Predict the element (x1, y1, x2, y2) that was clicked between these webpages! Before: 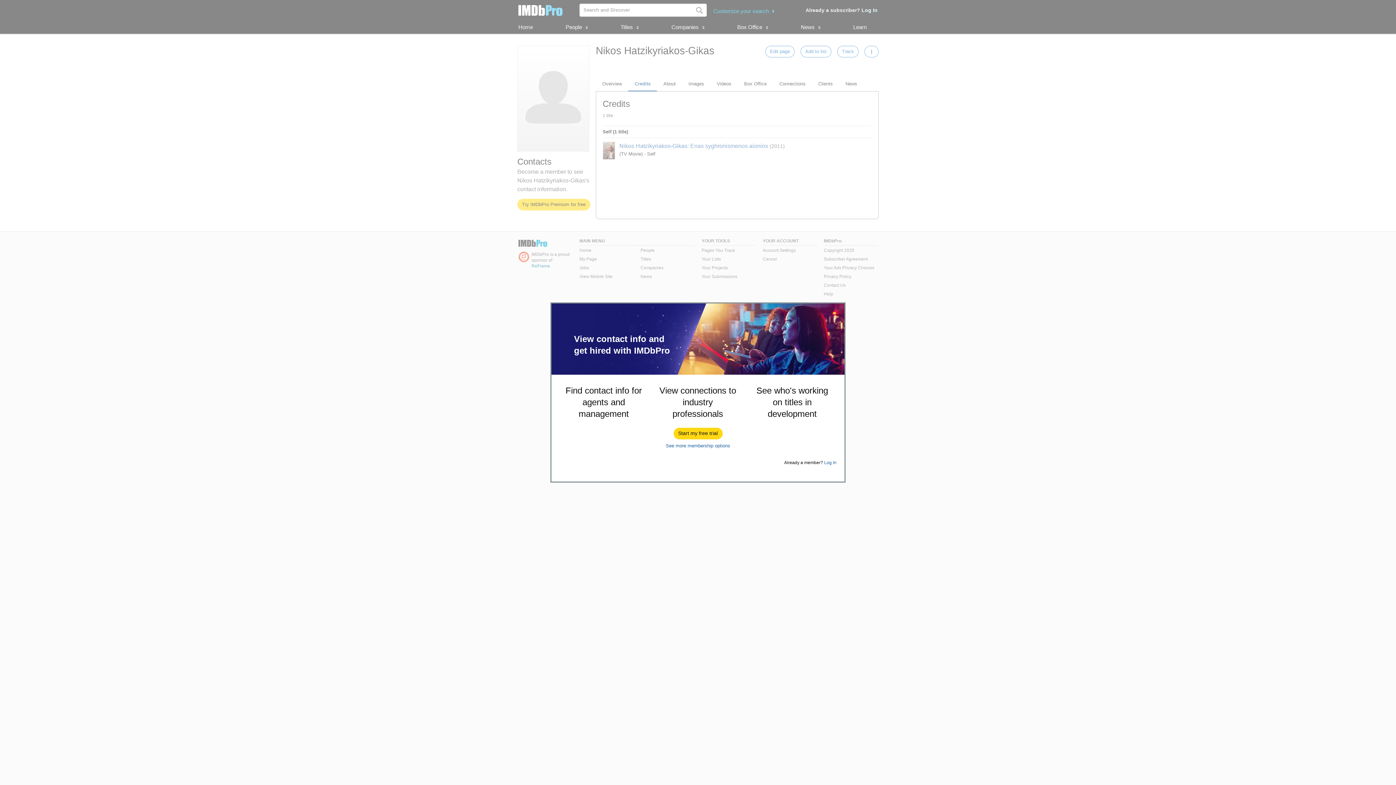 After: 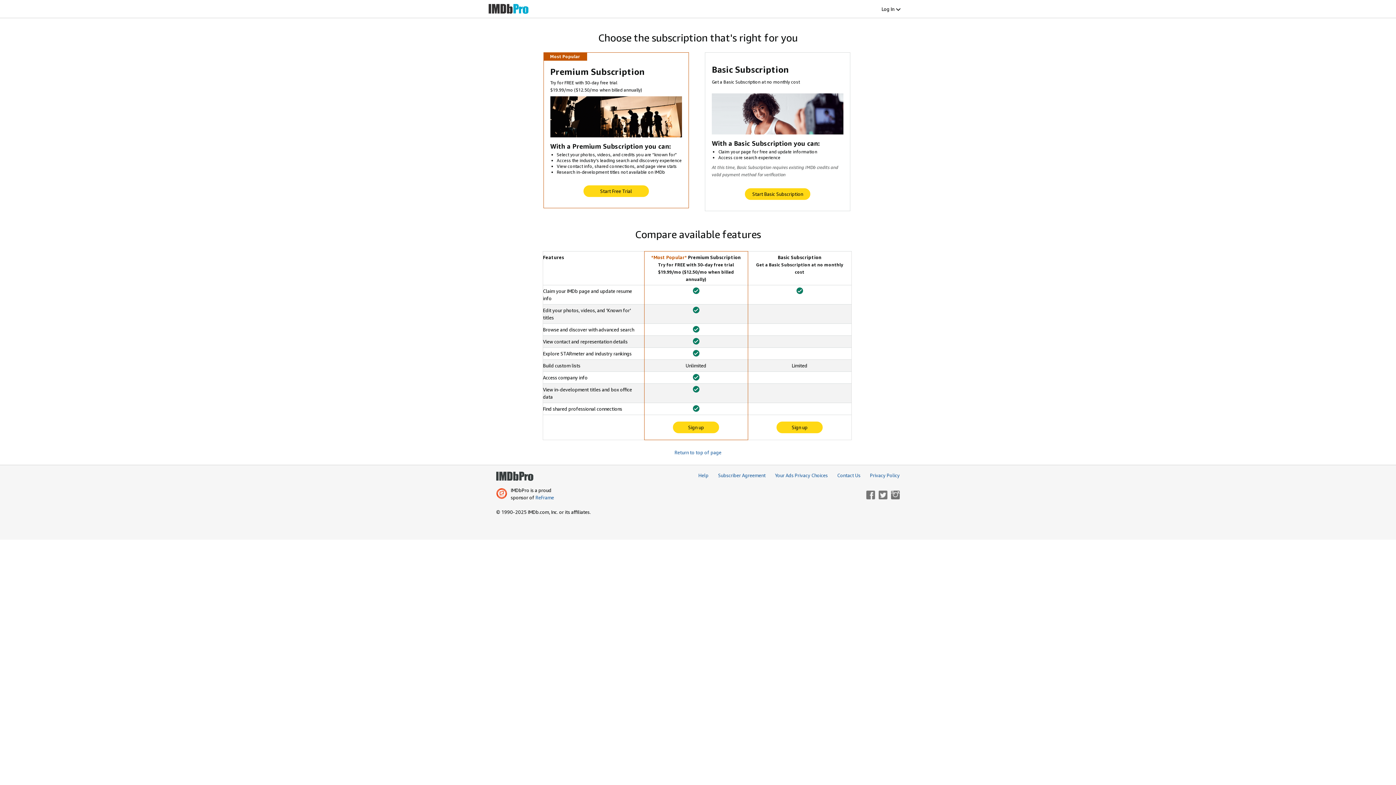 Action: bbox: (666, 443, 730, 448) label: See more membership options